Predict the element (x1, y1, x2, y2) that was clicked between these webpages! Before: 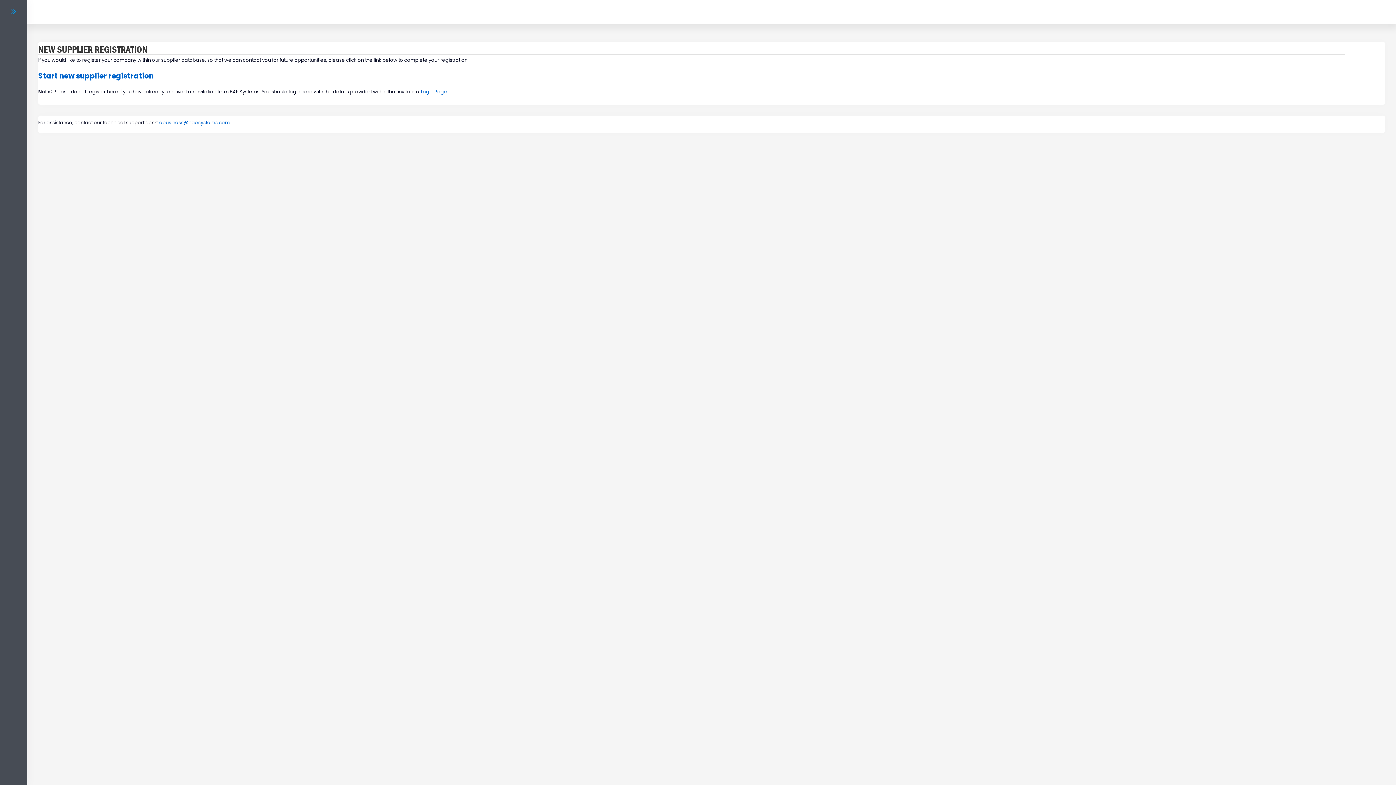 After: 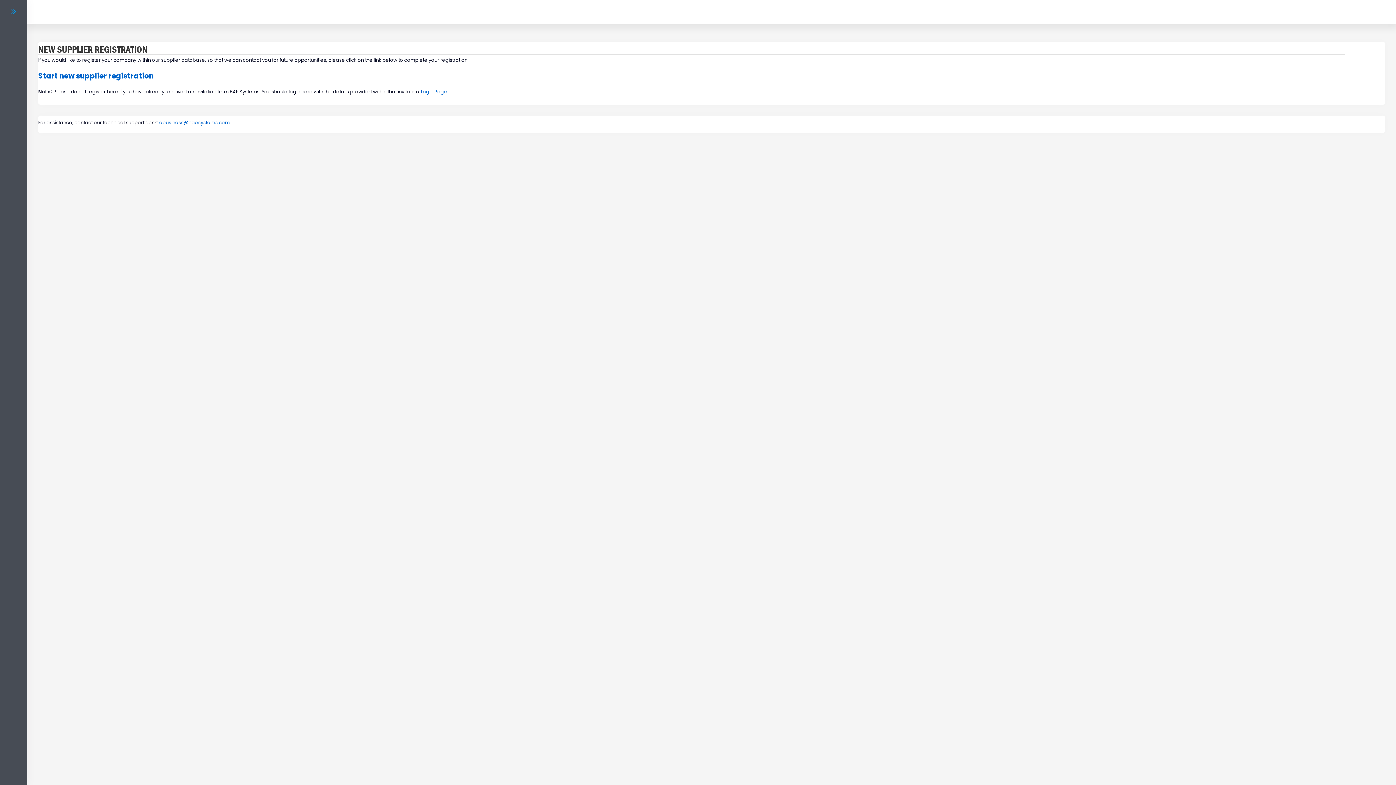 Action: label: ebusiness@baesystems.com bbox: (159, 119, 229, 126)